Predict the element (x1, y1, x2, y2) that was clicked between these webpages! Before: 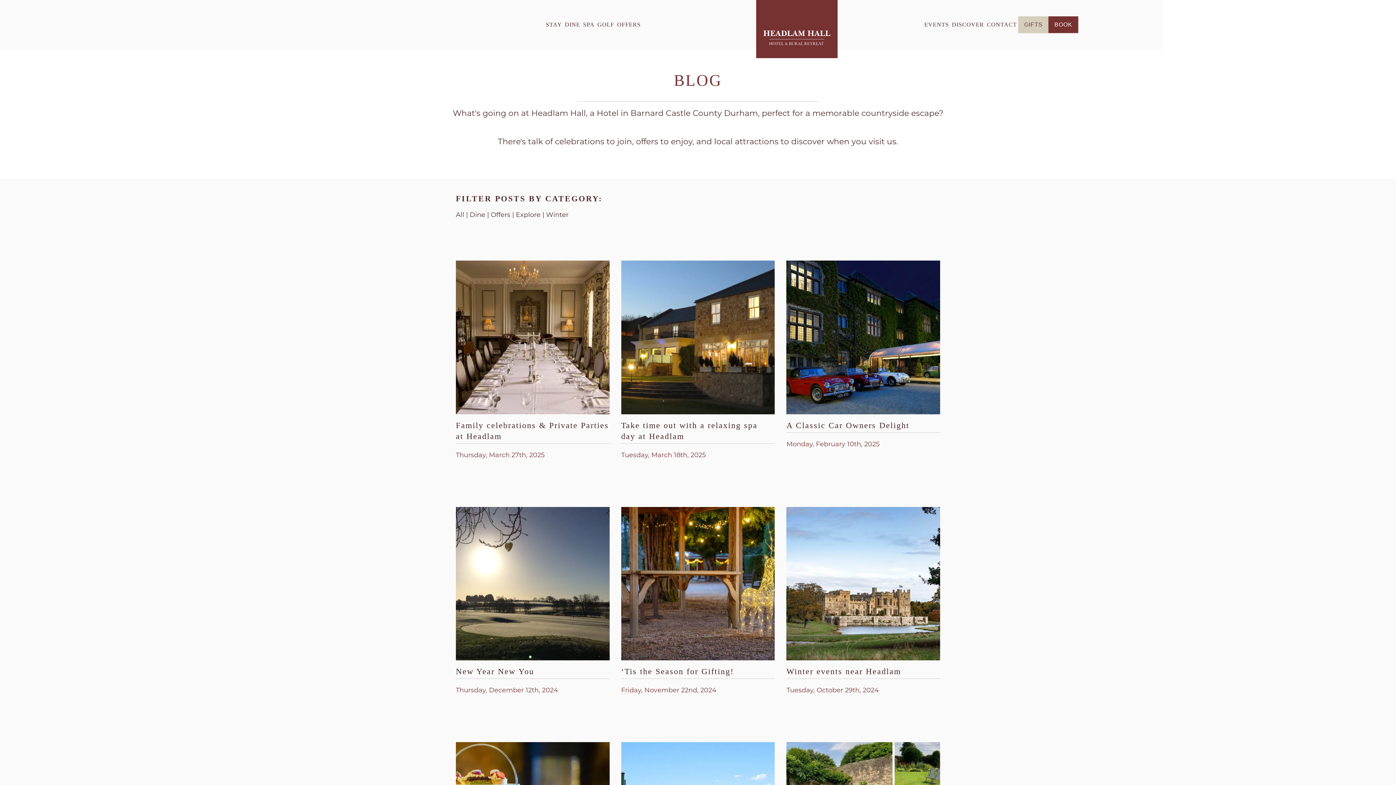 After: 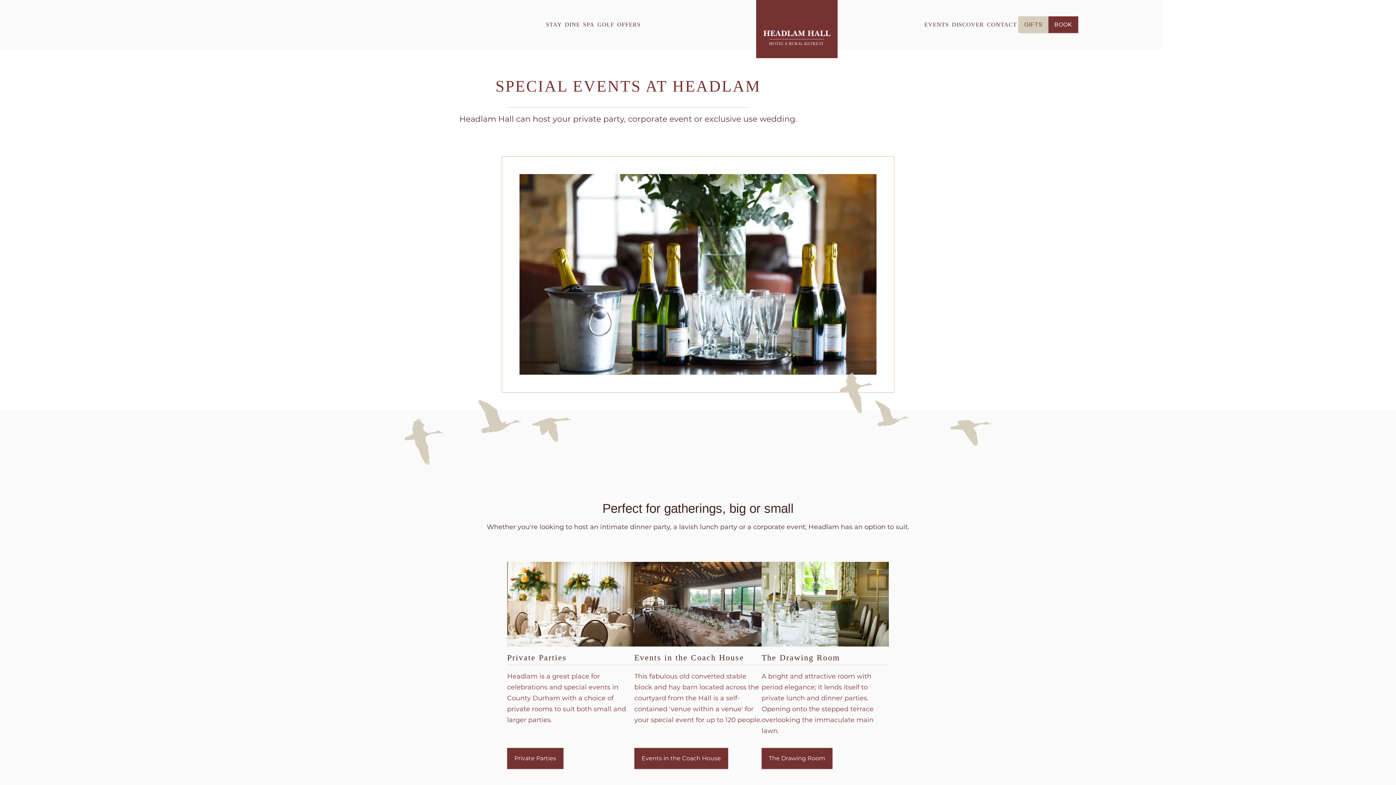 Action: bbox: (923, 17, 950, 31) label: EVENTS